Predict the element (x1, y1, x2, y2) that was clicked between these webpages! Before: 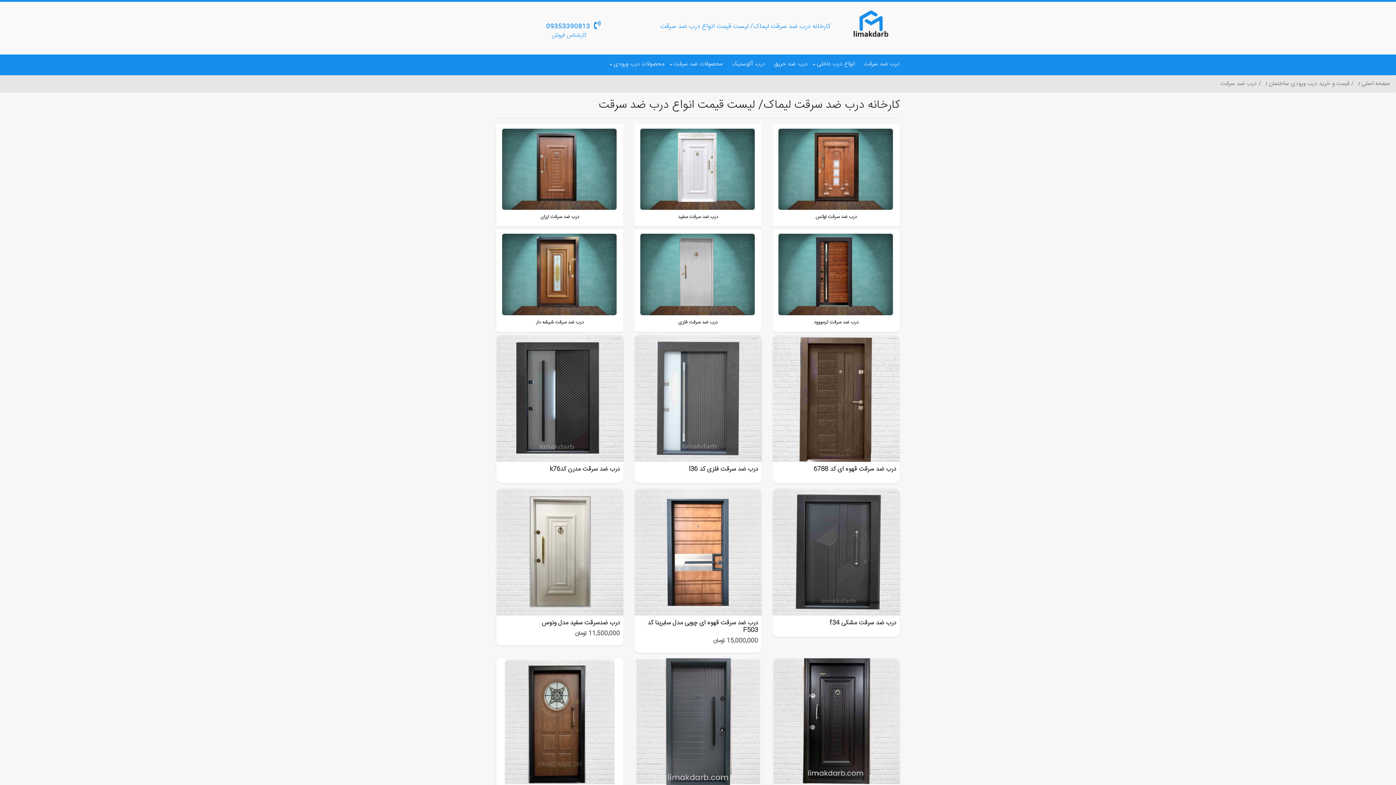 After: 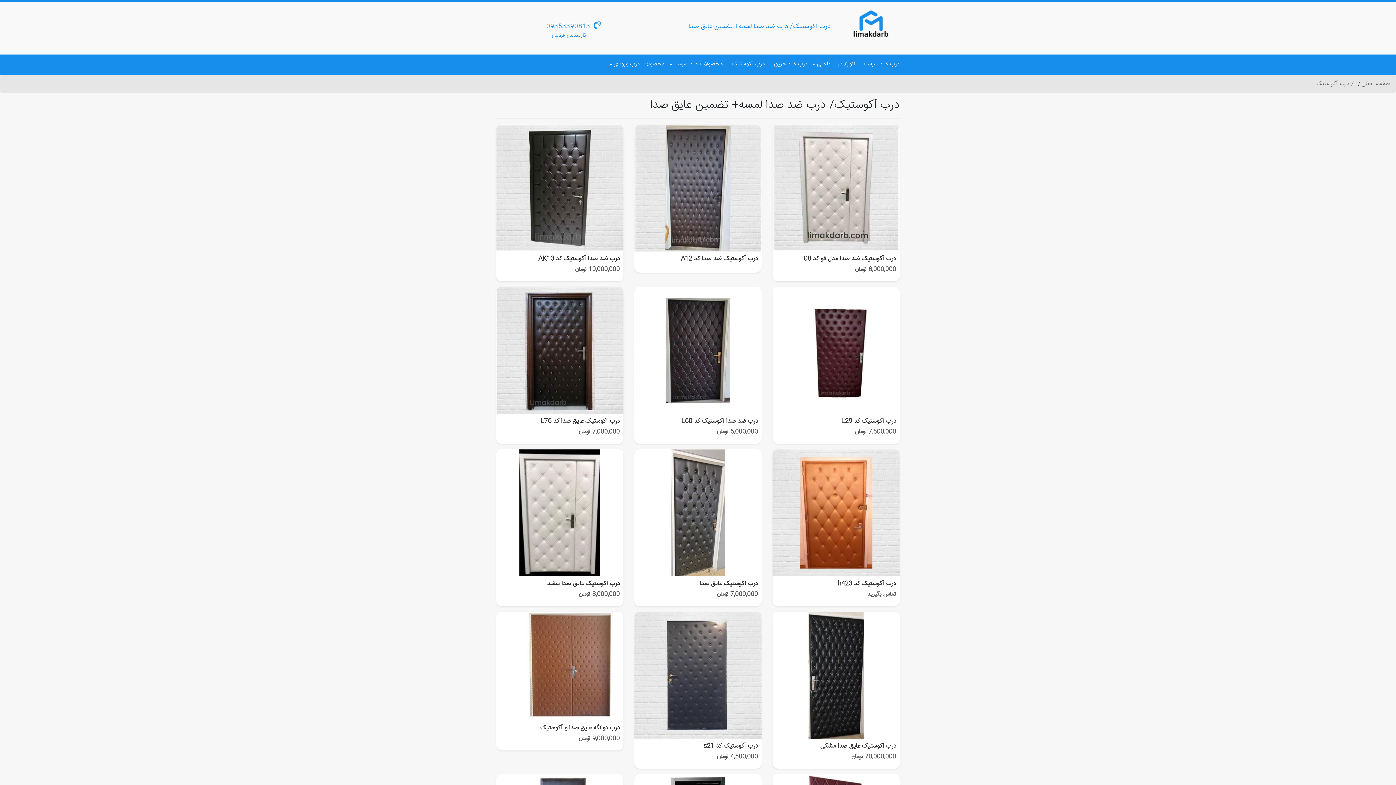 Action: bbox: (724, 54, 765, 74) label: درب آکوستیک